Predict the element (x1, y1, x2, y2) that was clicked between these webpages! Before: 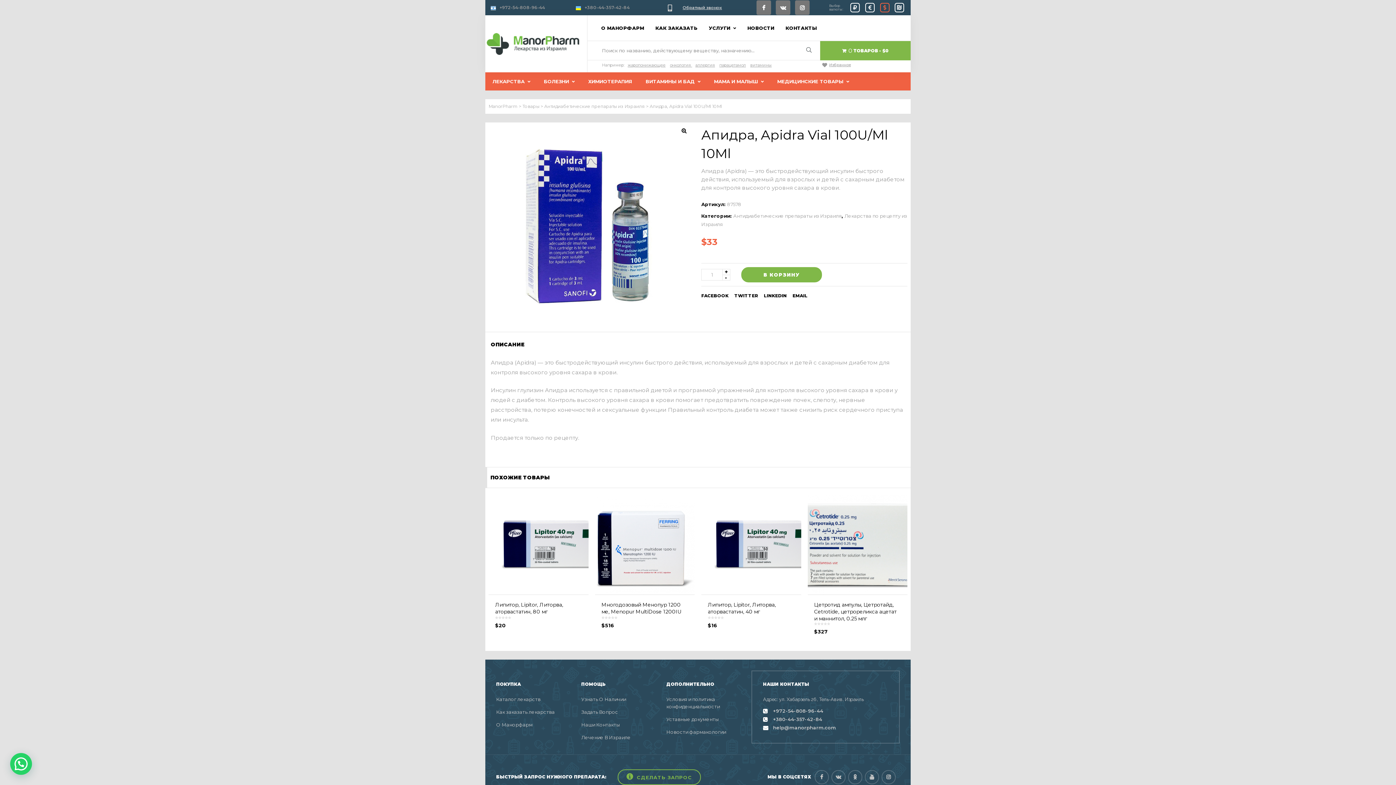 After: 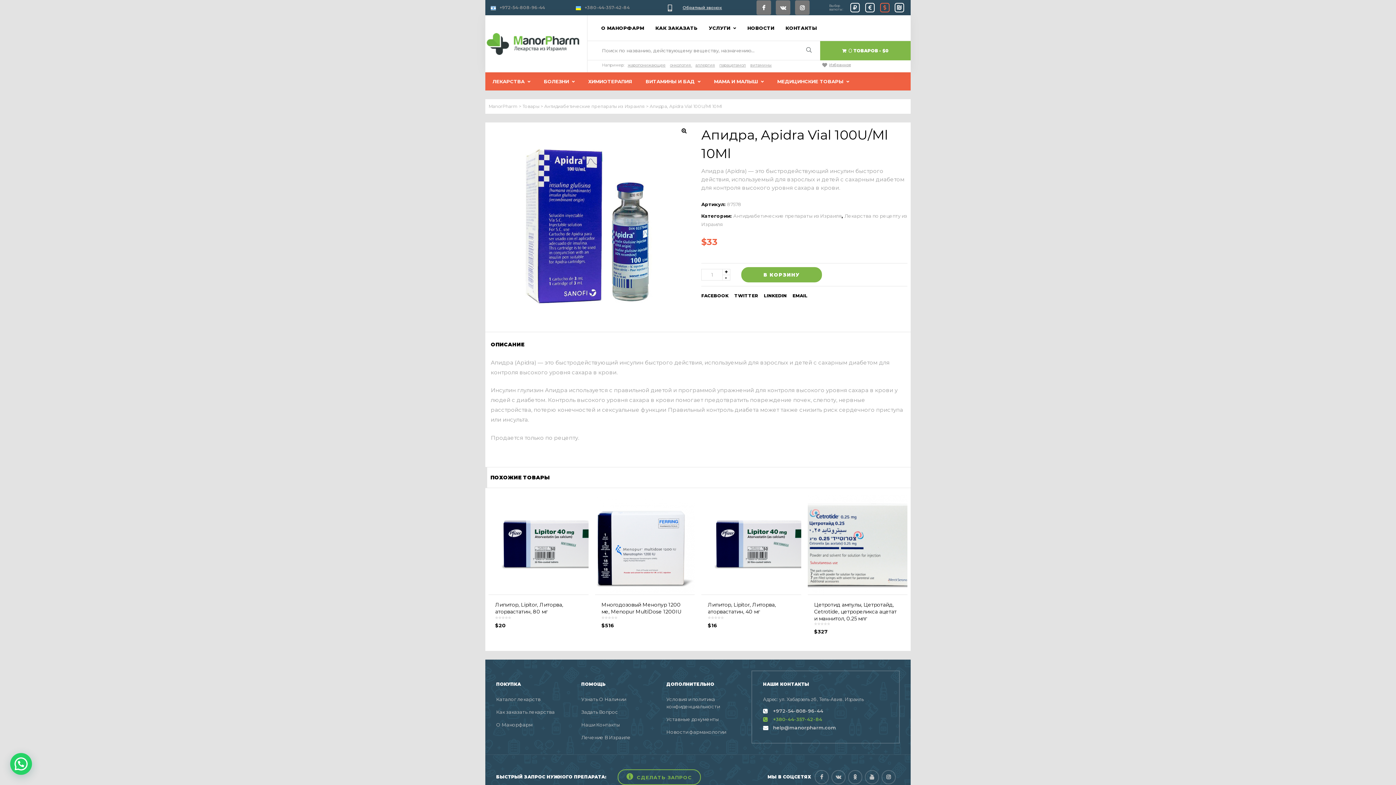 Action: bbox: (763, 715, 822, 724) label: +380-44-357-42-84